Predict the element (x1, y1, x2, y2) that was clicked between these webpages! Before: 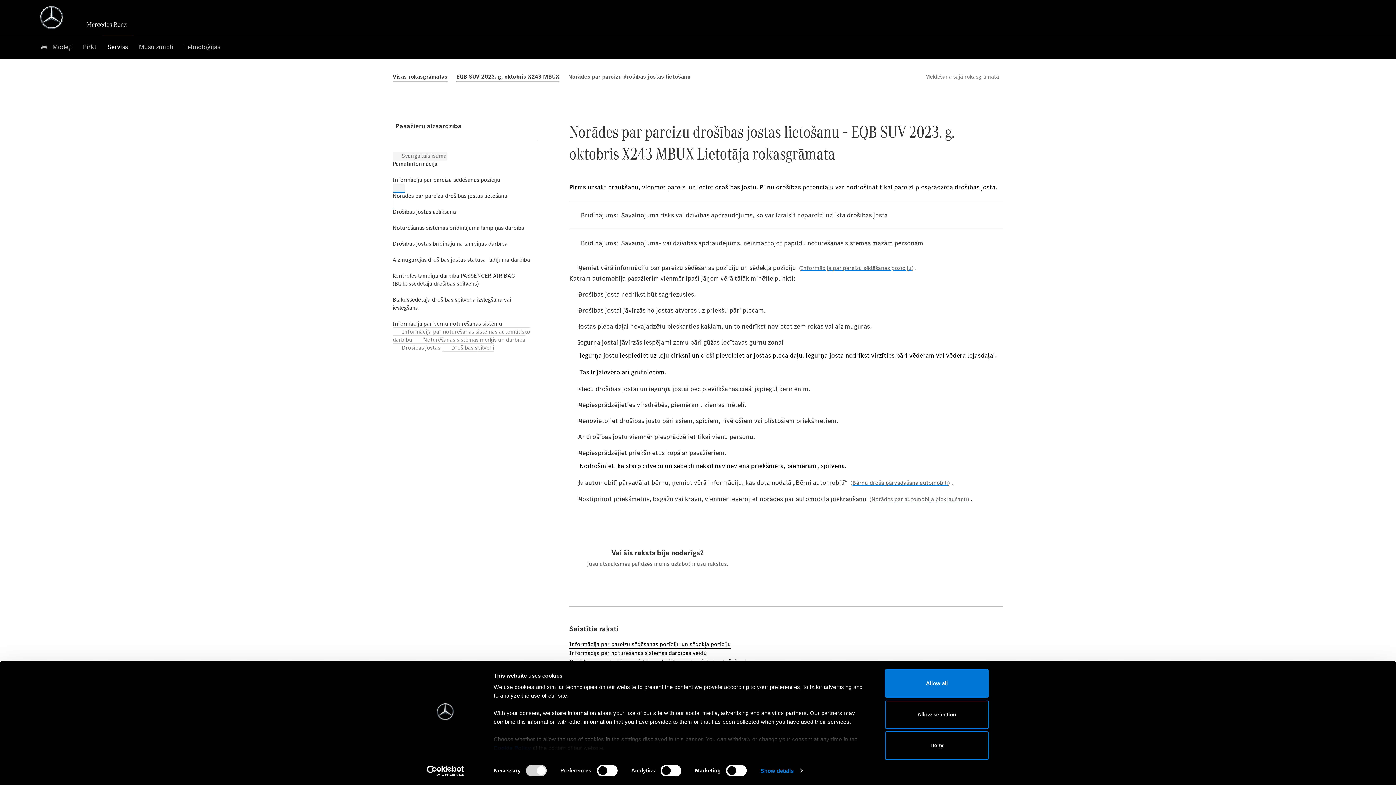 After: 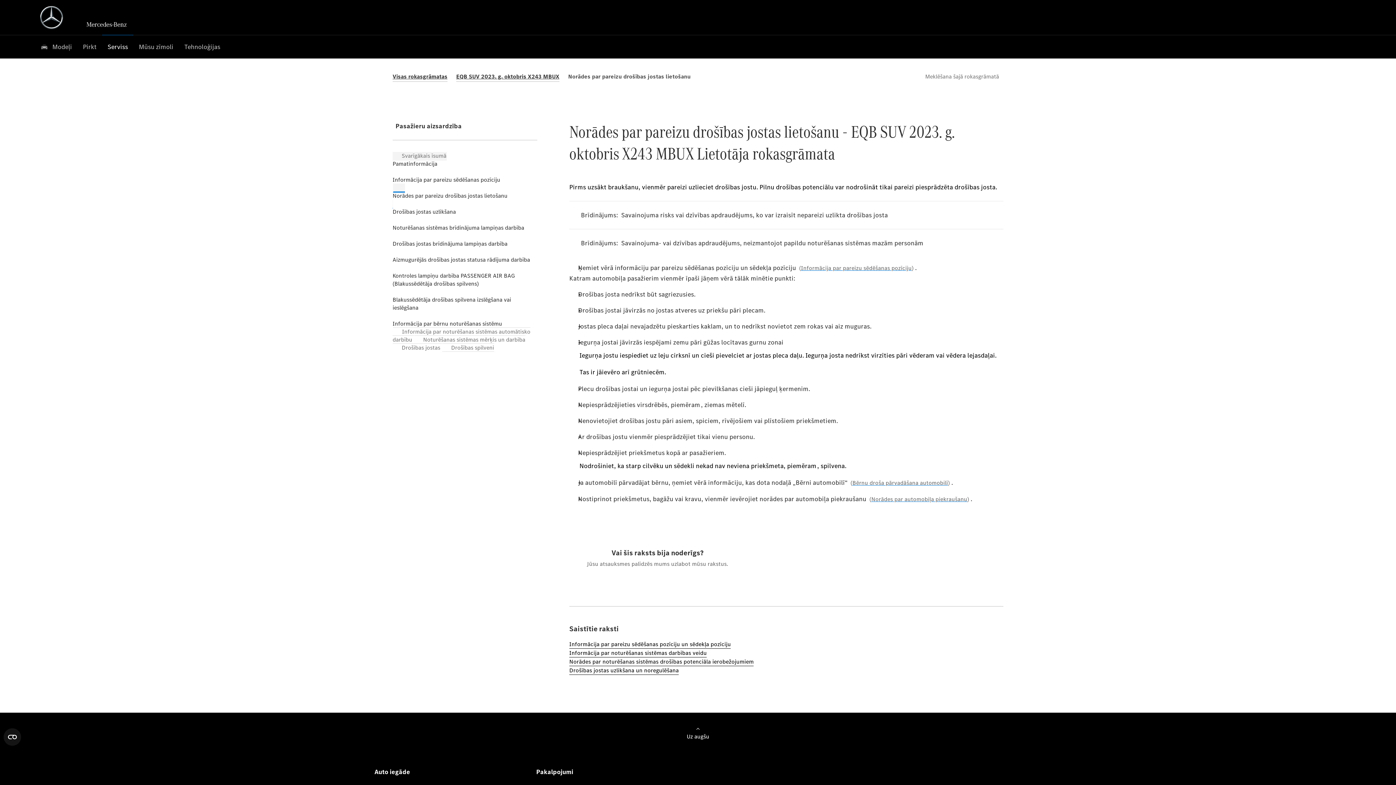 Action: bbox: (885, 700, 989, 729) label: Allow selection